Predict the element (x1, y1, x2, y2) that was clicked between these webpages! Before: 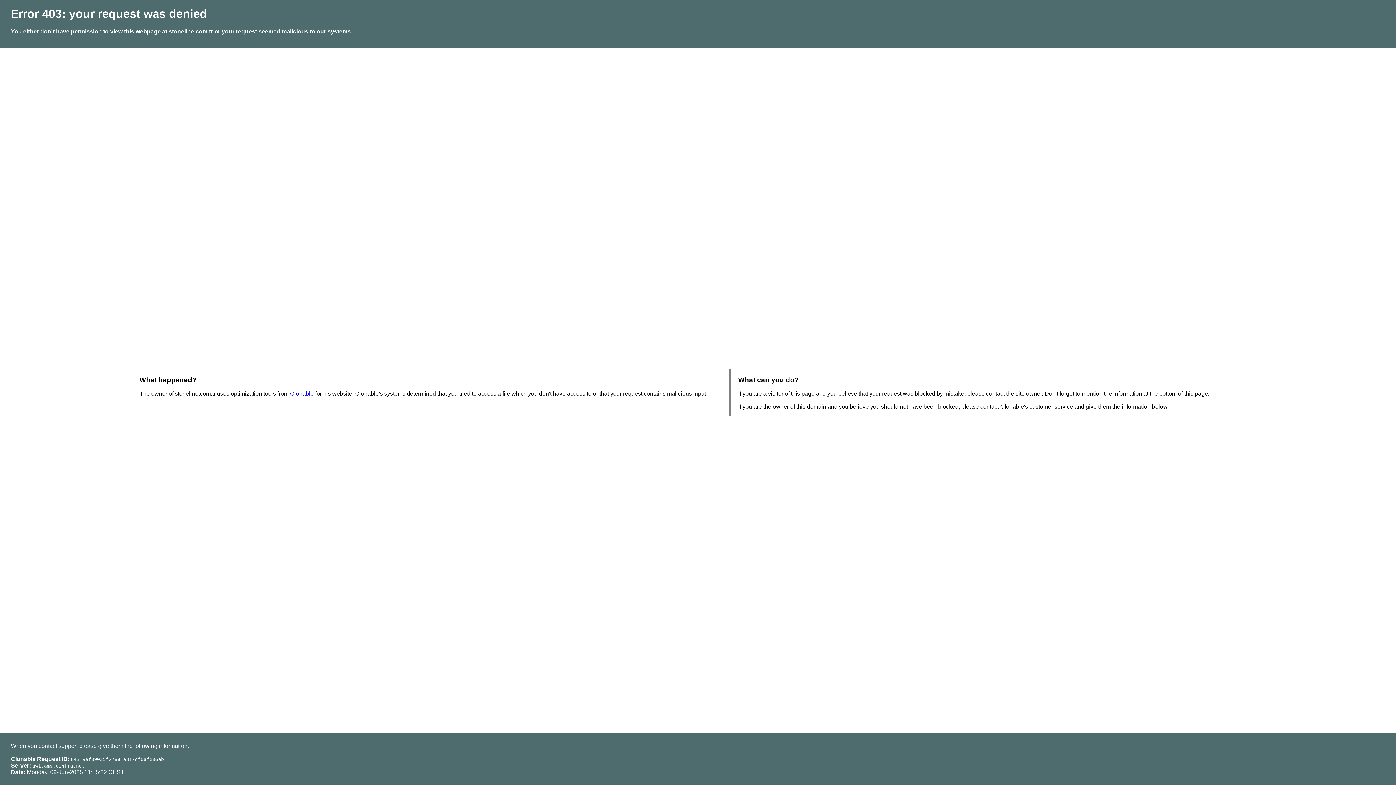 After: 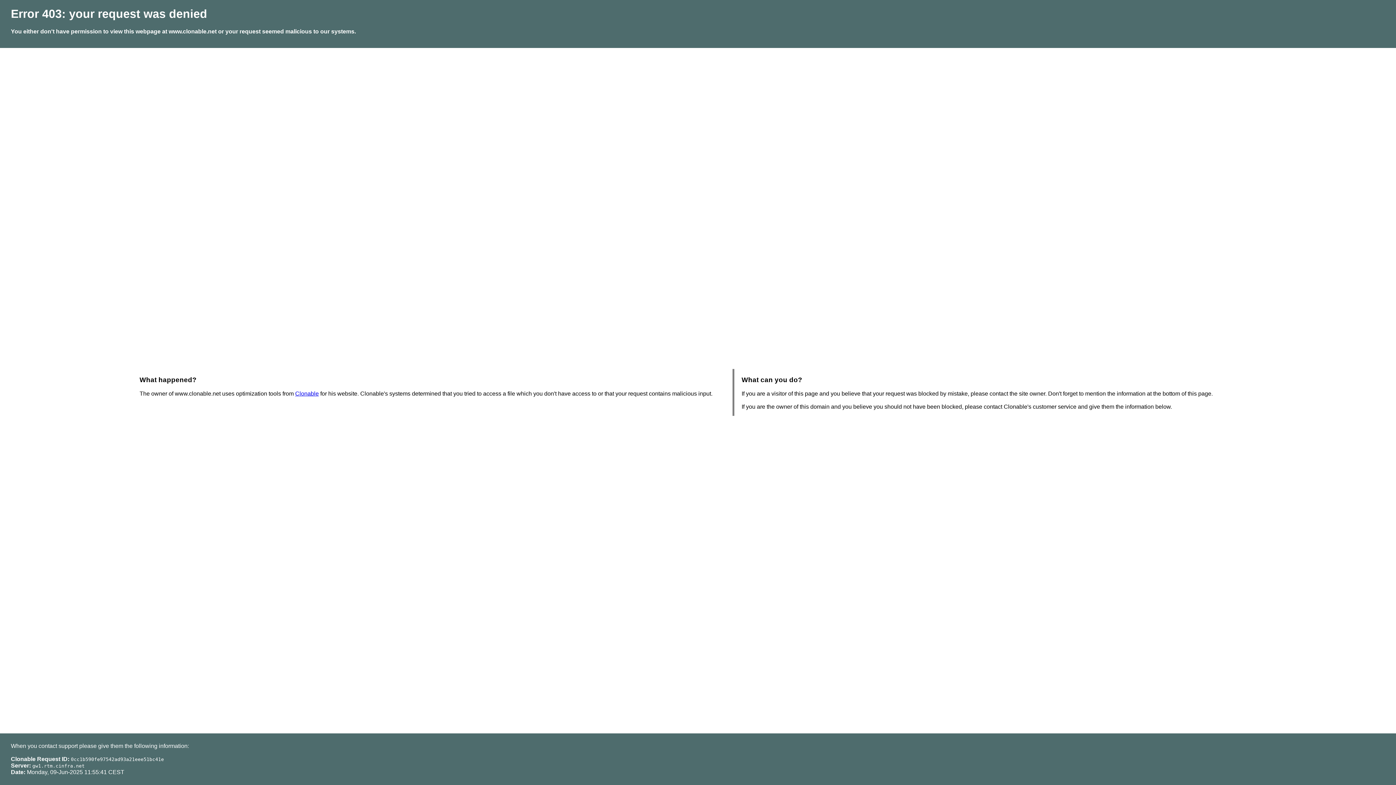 Action: bbox: (290, 390, 313, 396) label: Clonable